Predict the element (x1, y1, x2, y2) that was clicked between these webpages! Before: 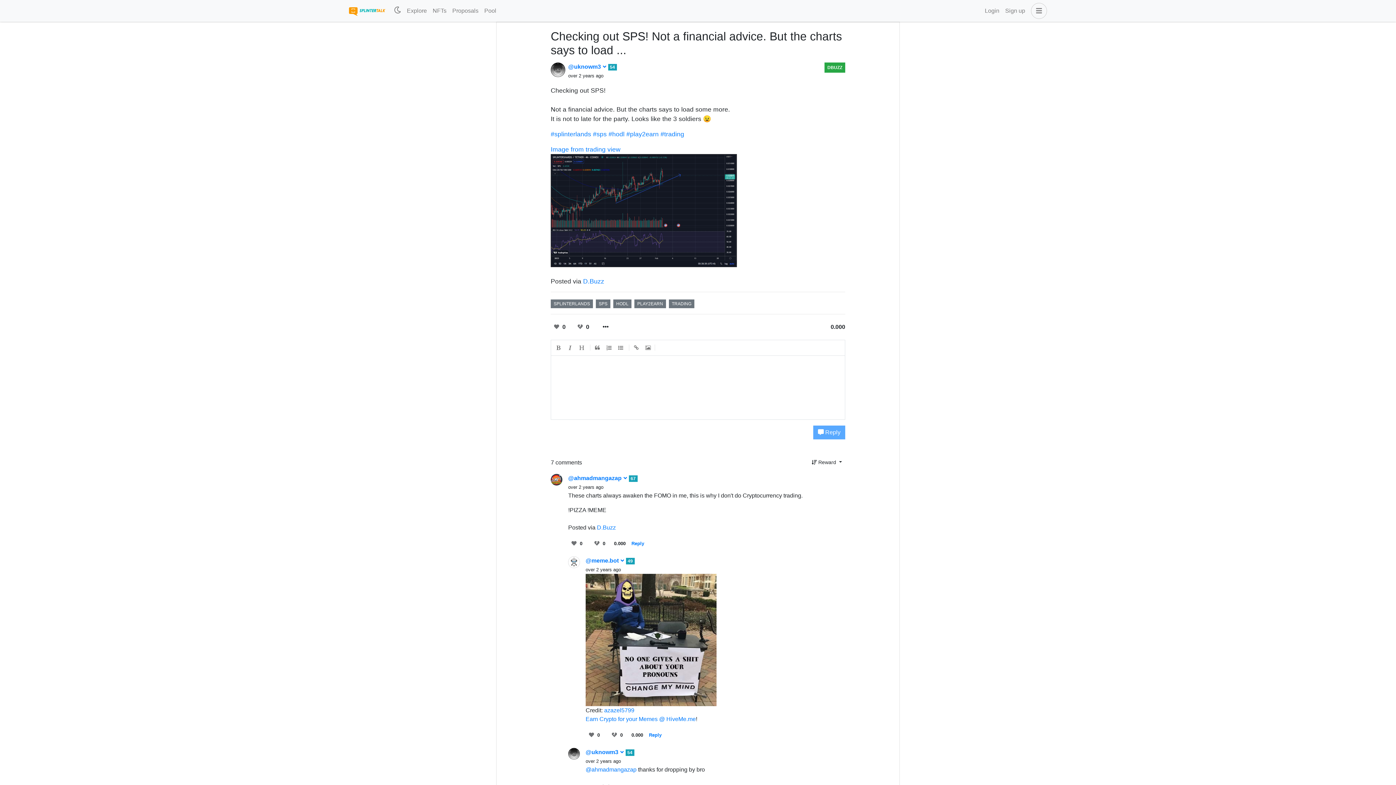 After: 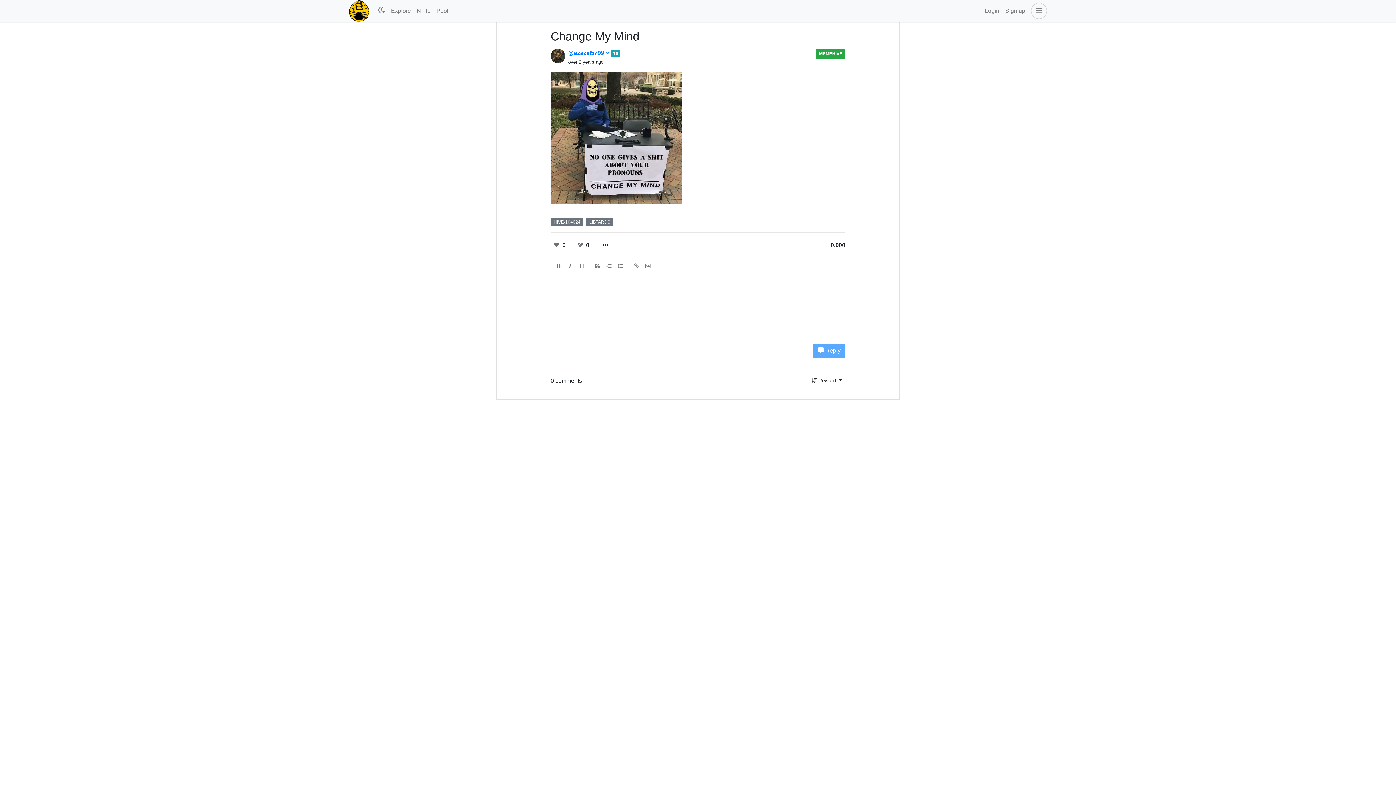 Action: bbox: (604, 707, 634, 713) label: azazel5799